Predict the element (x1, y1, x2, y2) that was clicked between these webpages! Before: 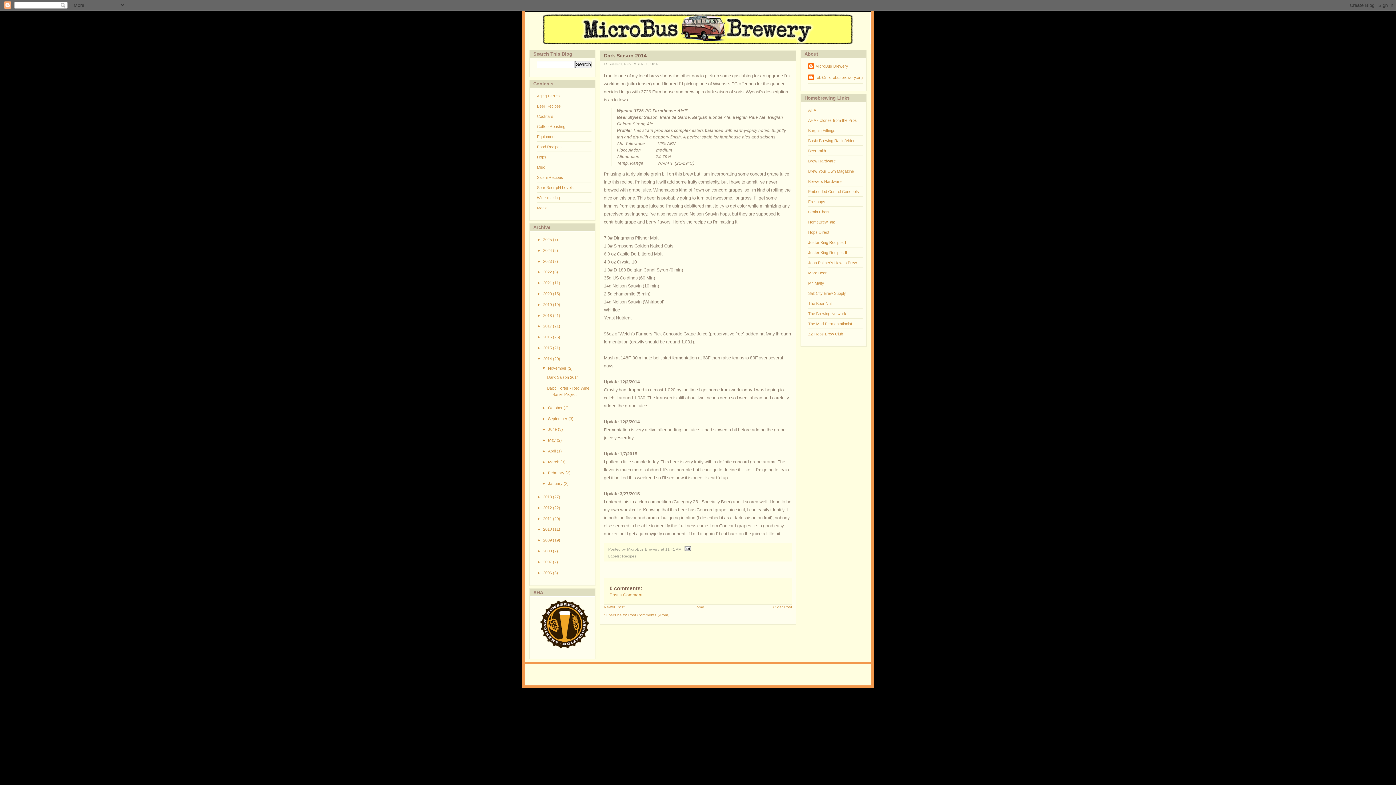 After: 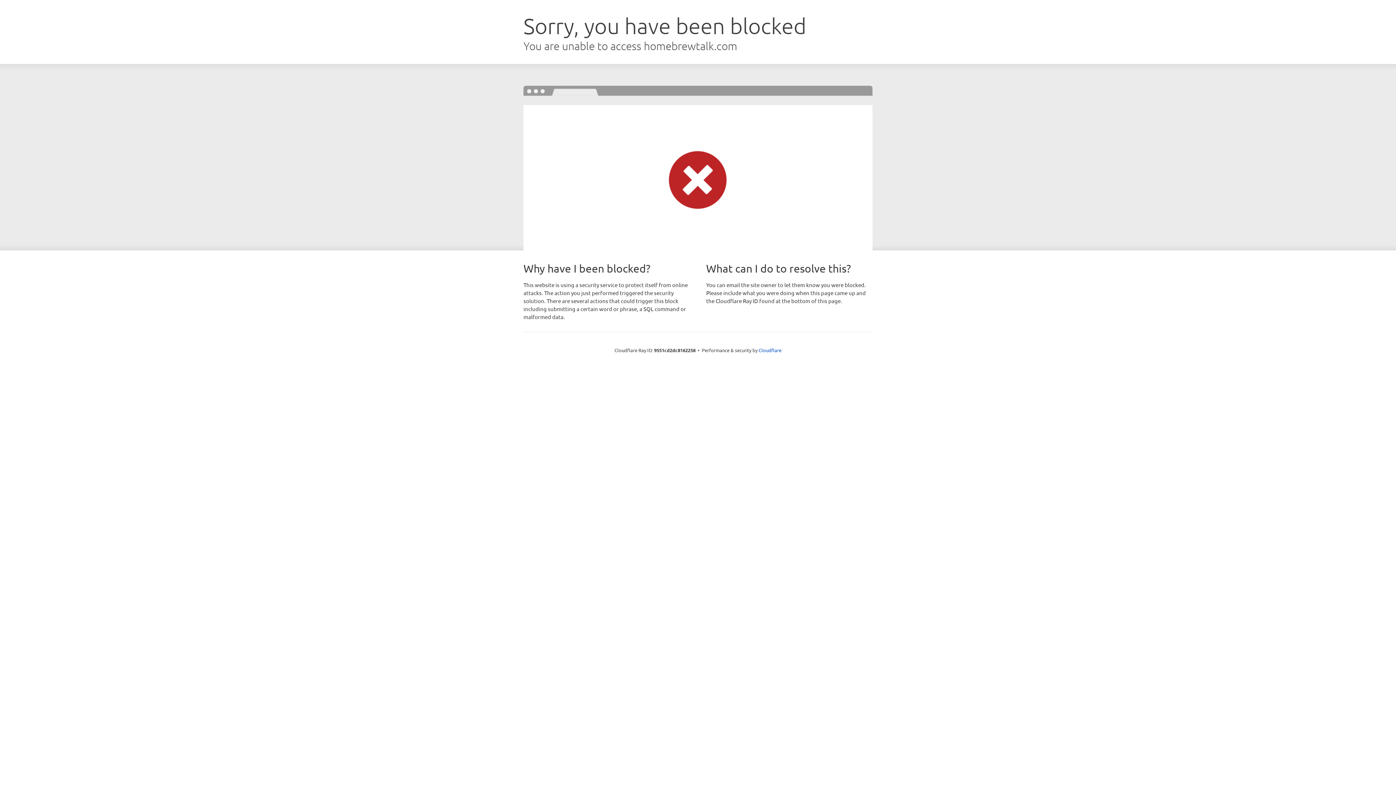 Action: label: HomeBrewTalk bbox: (808, 220, 835, 224)